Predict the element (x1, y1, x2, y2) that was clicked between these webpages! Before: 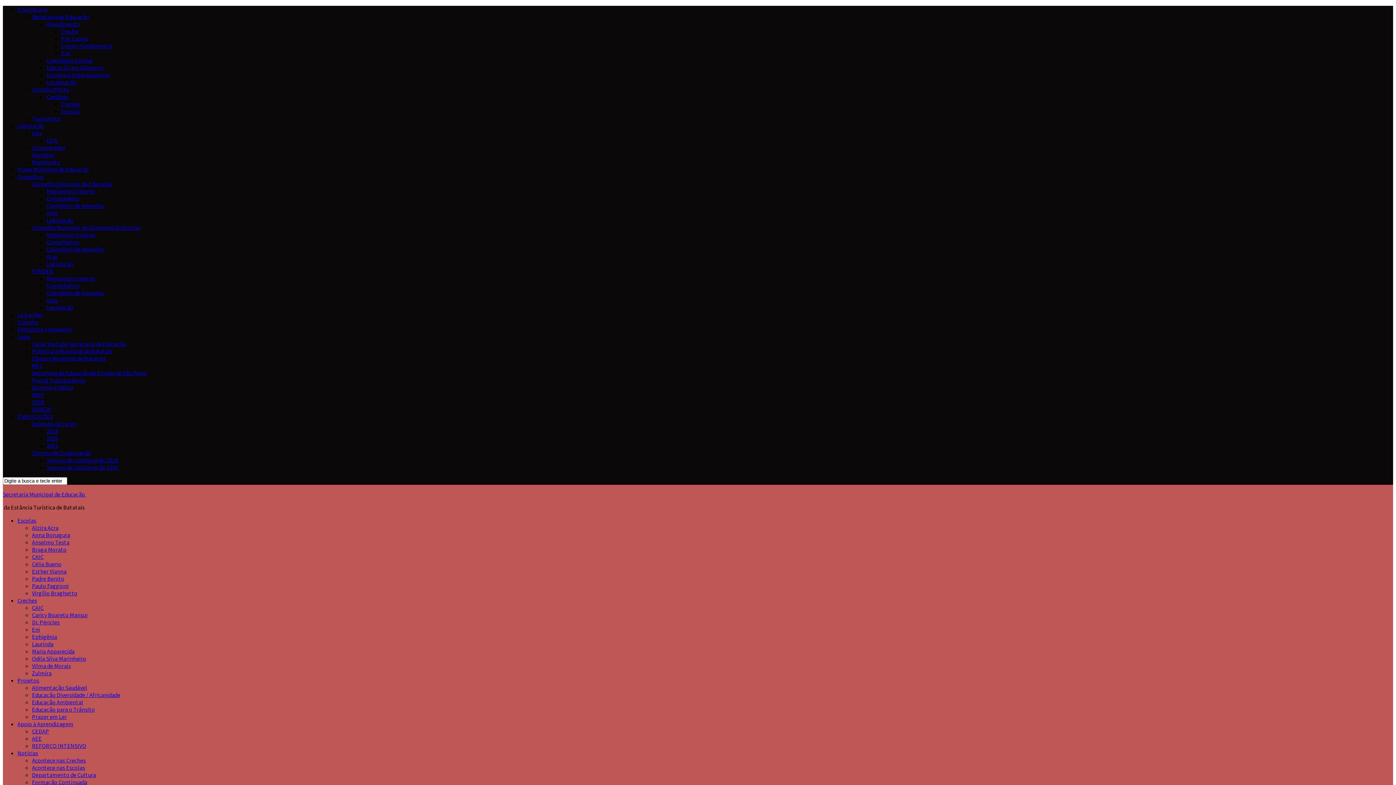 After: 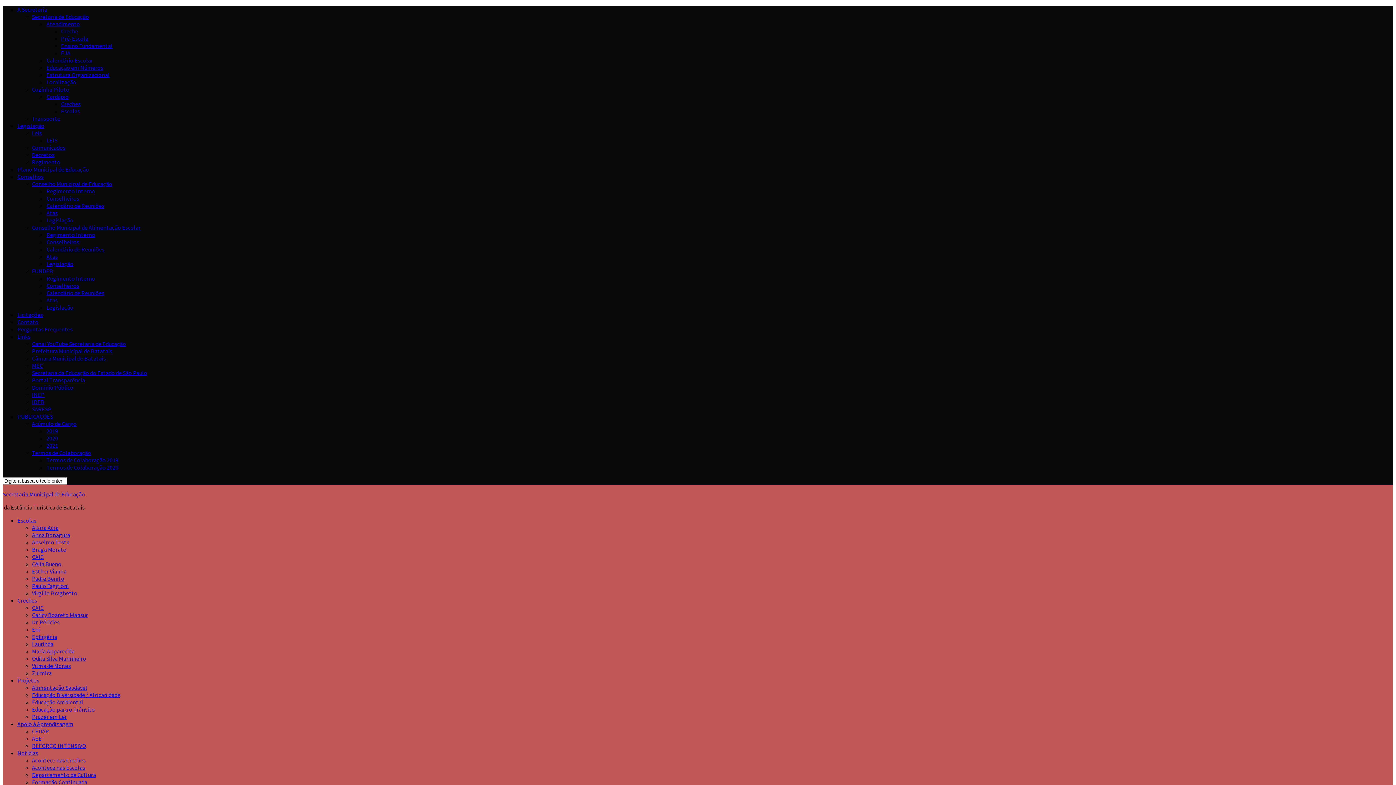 Action: bbox: (17, 677, 39, 684) label: Projetos